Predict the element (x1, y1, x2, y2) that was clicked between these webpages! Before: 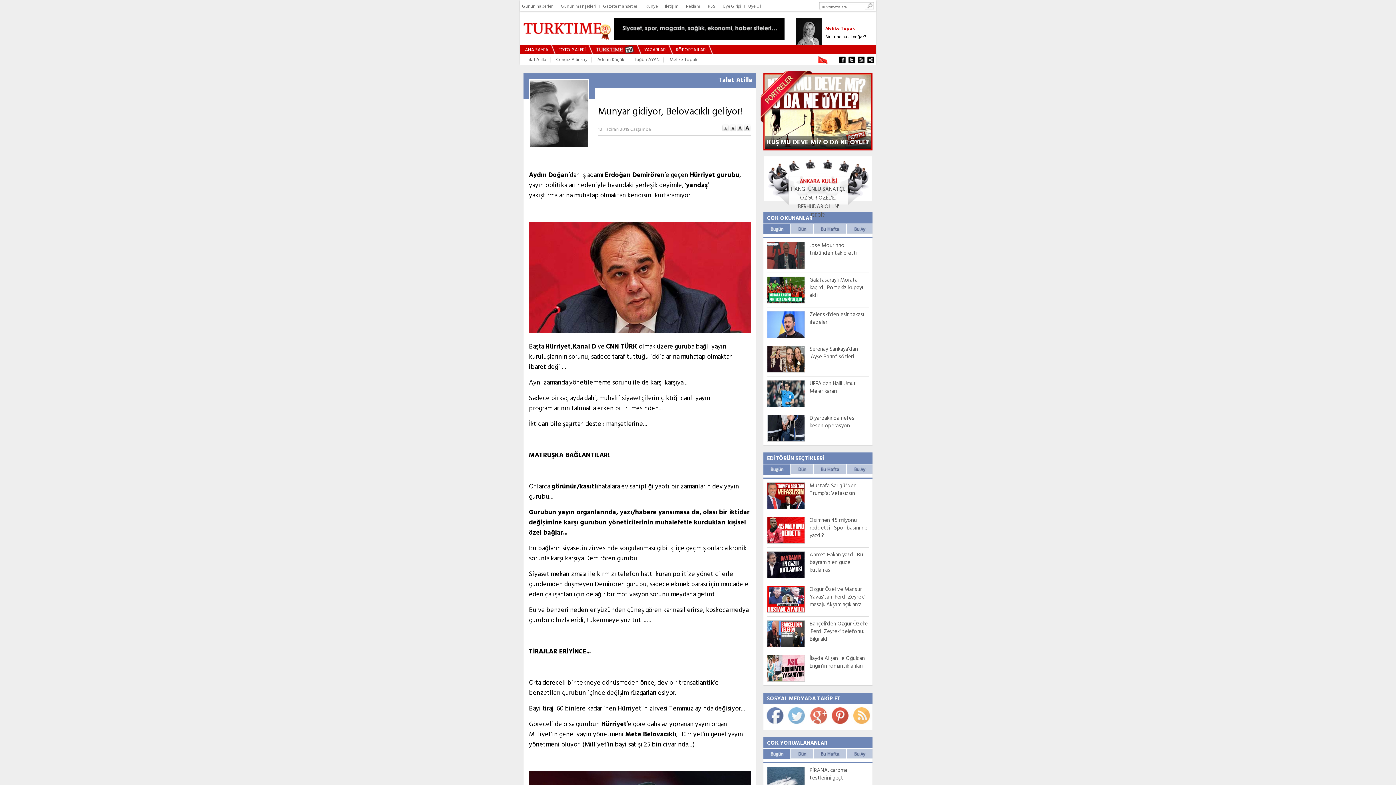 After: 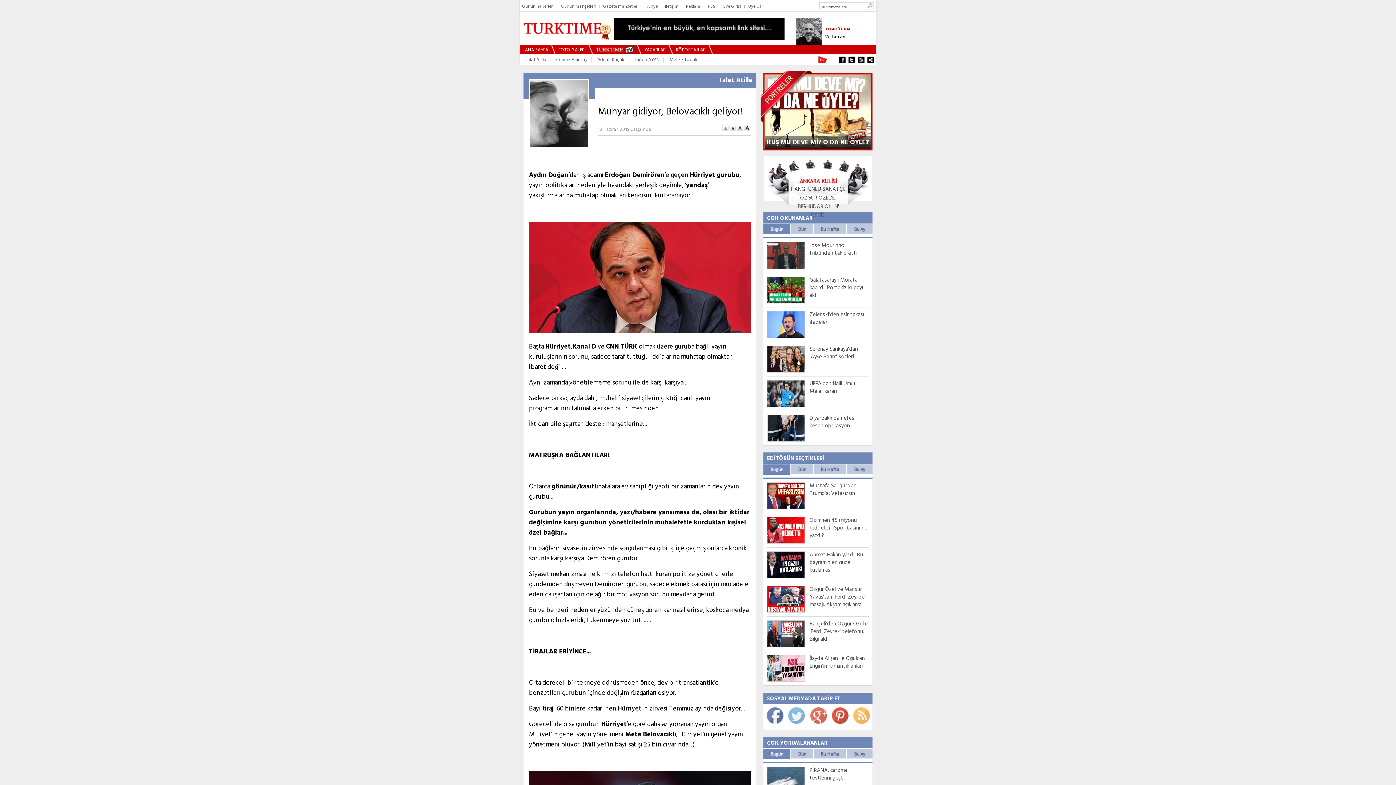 Action: bbox: (614, 34, 784, 42)